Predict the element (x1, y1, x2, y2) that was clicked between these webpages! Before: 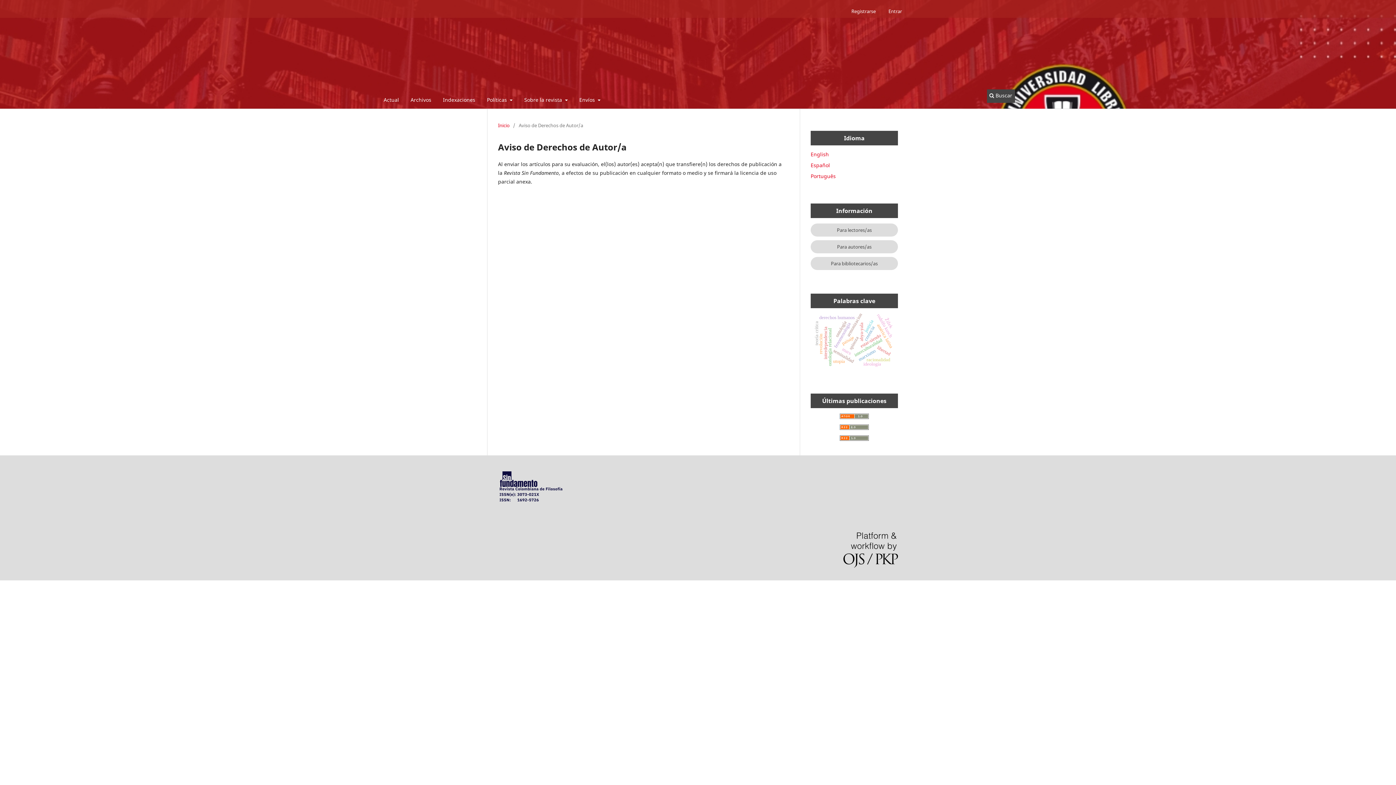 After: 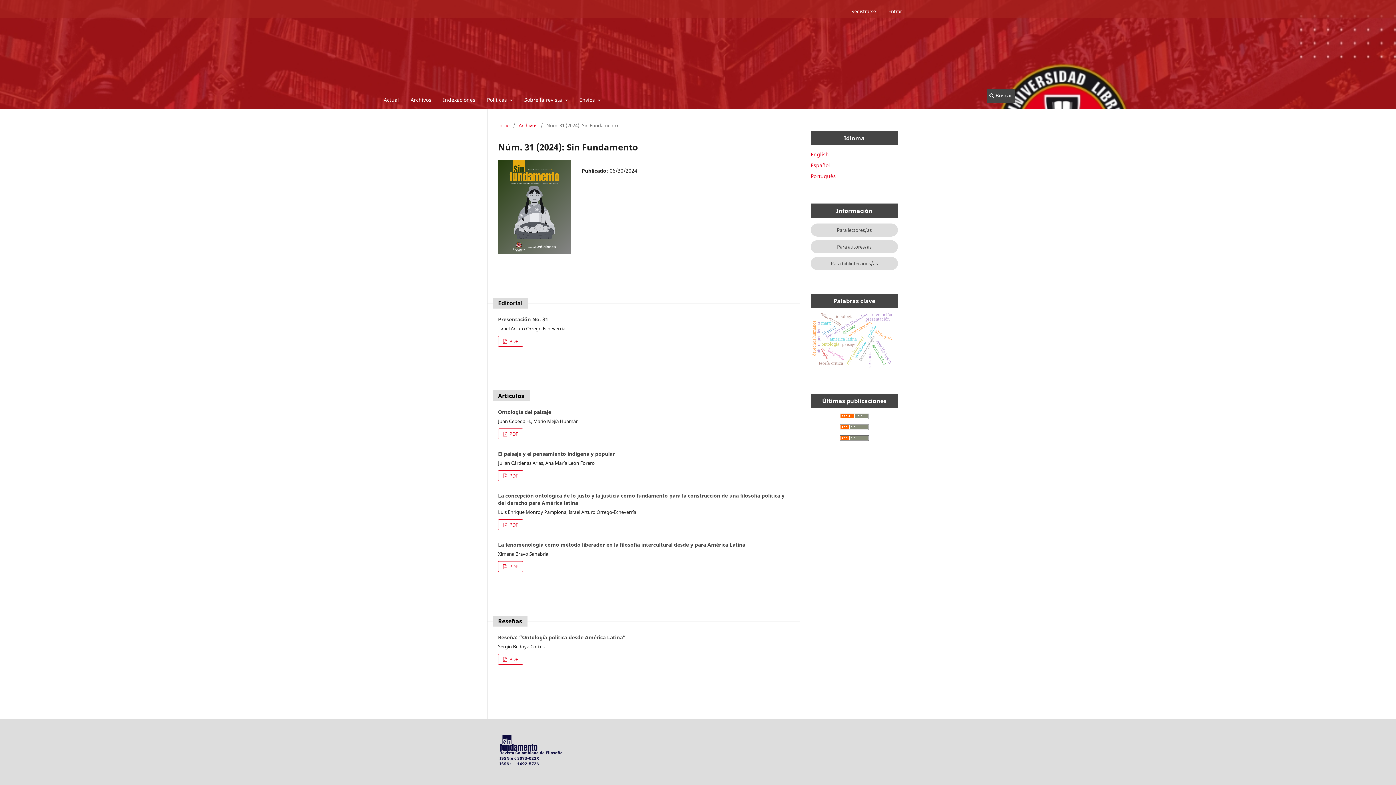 Action: label: Actual bbox: (381, 94, 401, 107)